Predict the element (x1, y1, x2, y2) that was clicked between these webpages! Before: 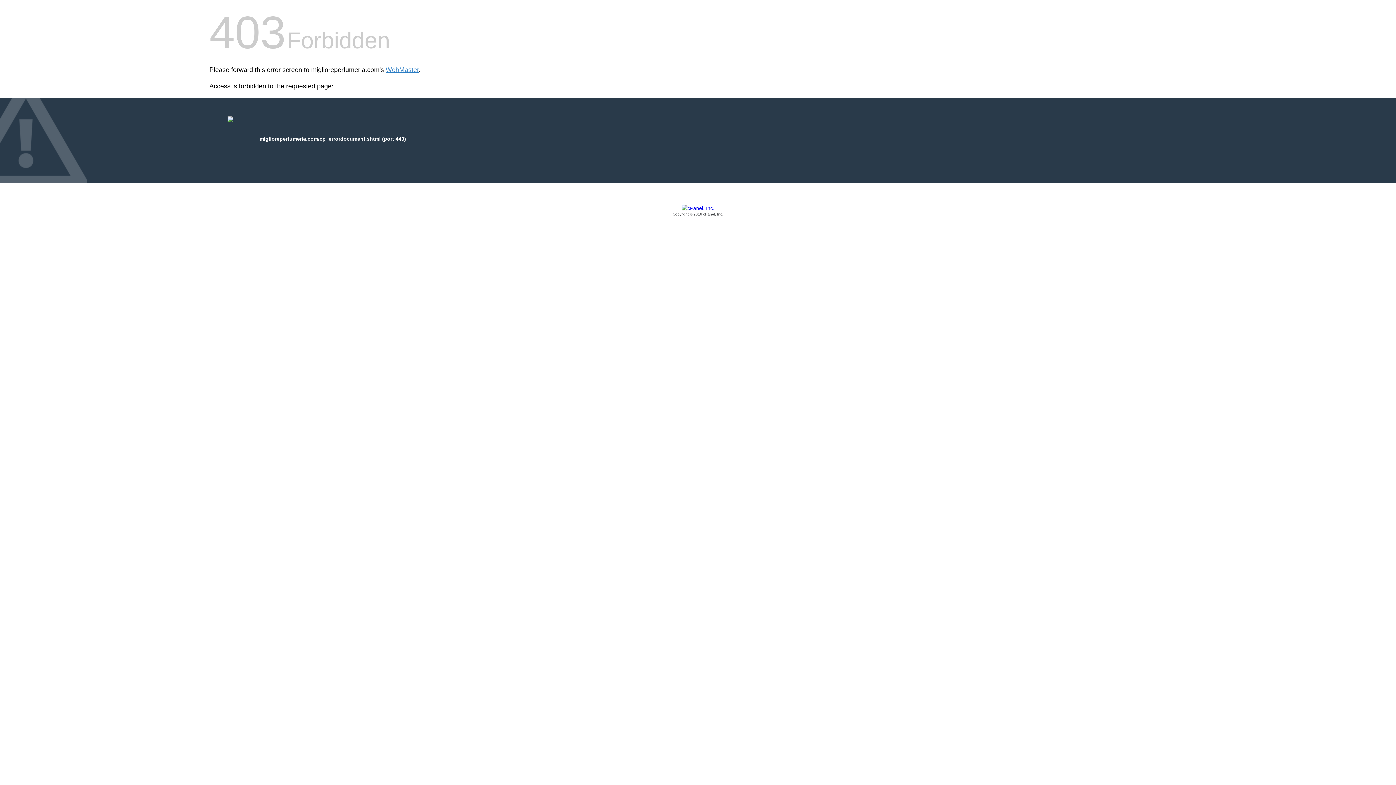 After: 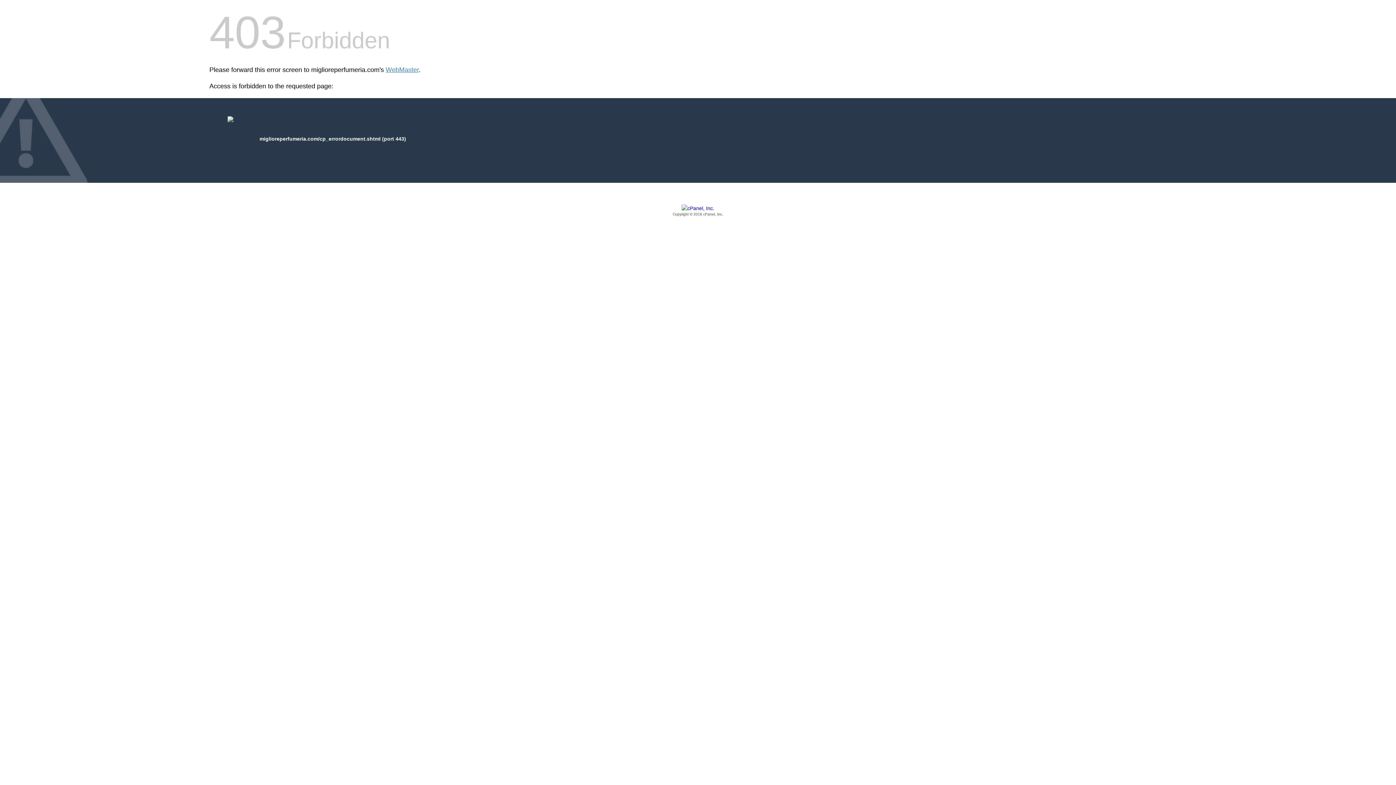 Action: bbox: (209, 205, 1186, 217) label: Copyright © 2016 cPanel, Inc.